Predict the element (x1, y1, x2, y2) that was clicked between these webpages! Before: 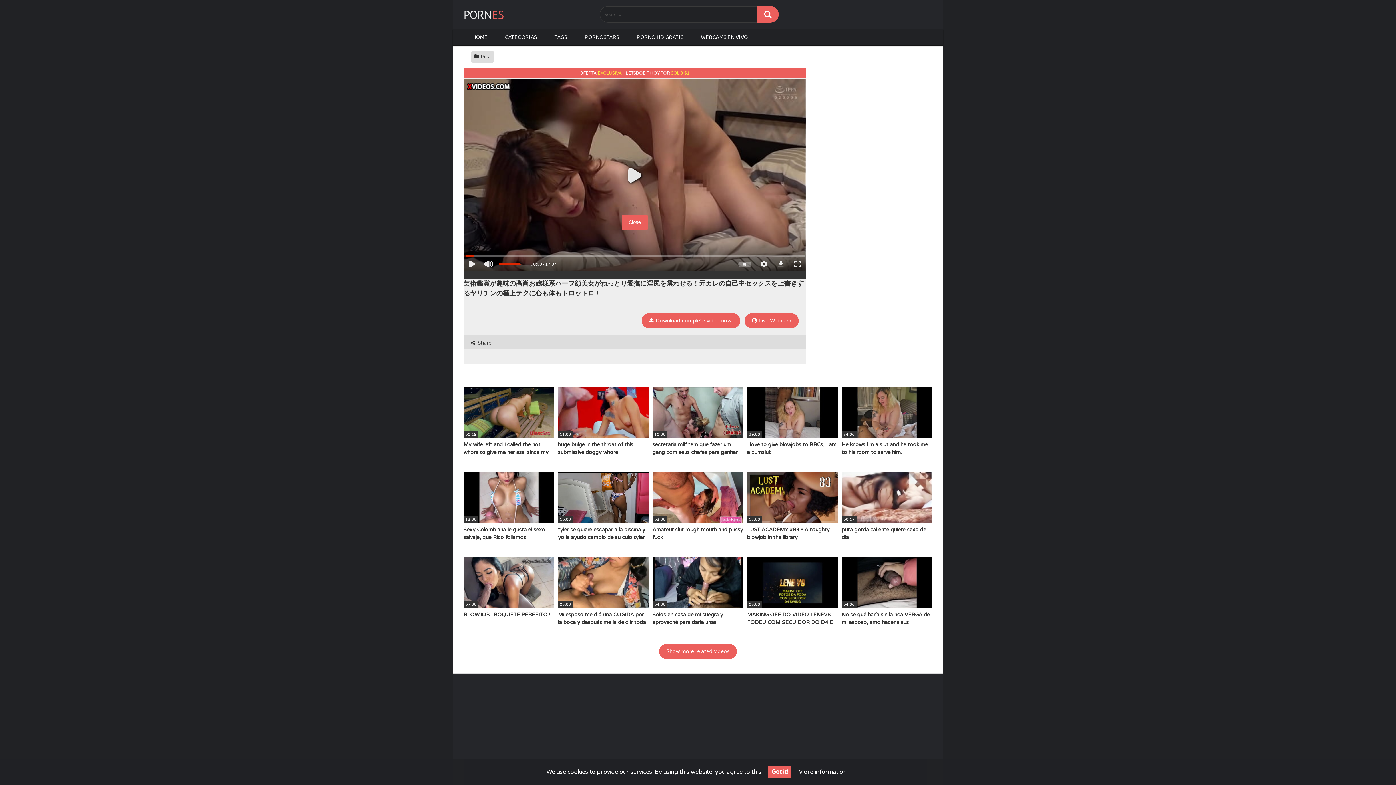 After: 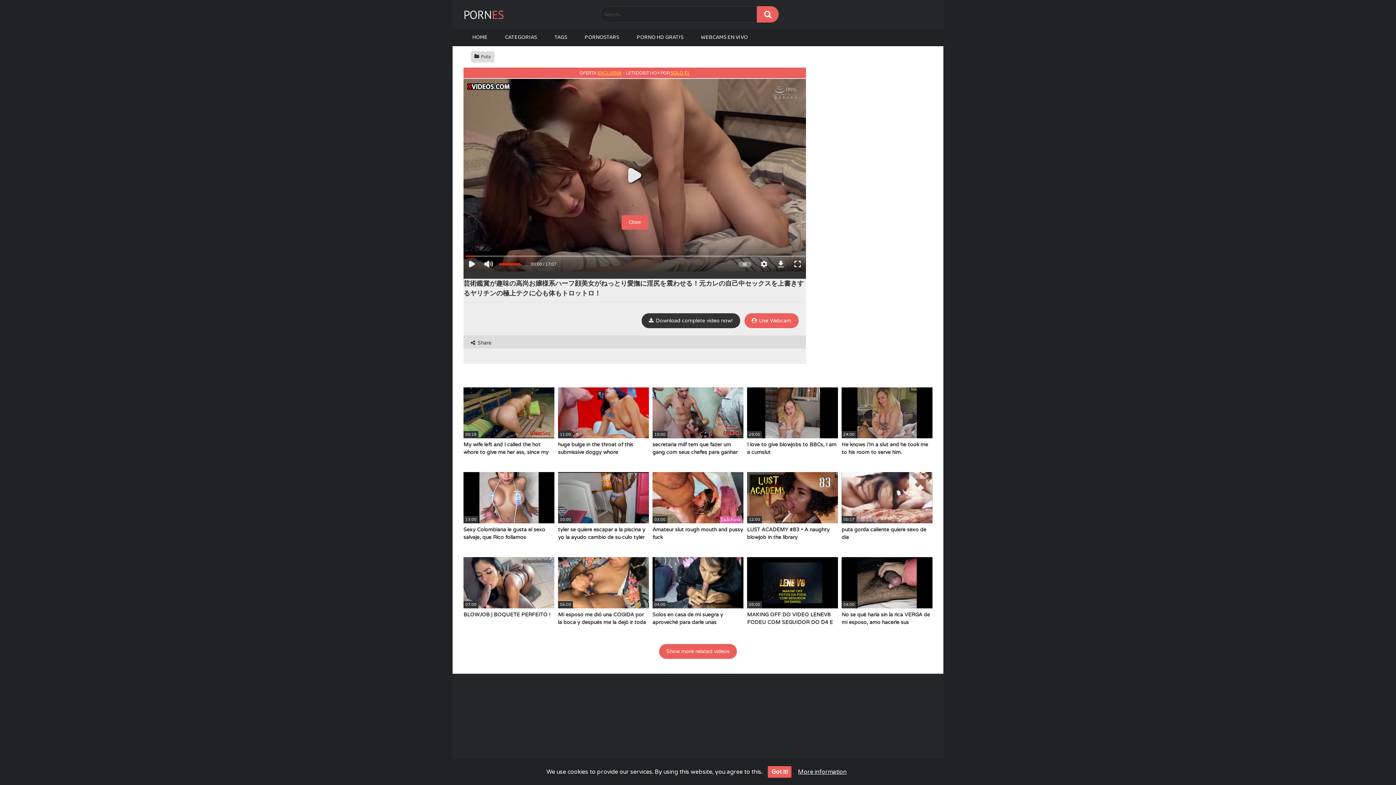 Action: bbox: (641, 313, 740, 328) label:  Download complete video now!